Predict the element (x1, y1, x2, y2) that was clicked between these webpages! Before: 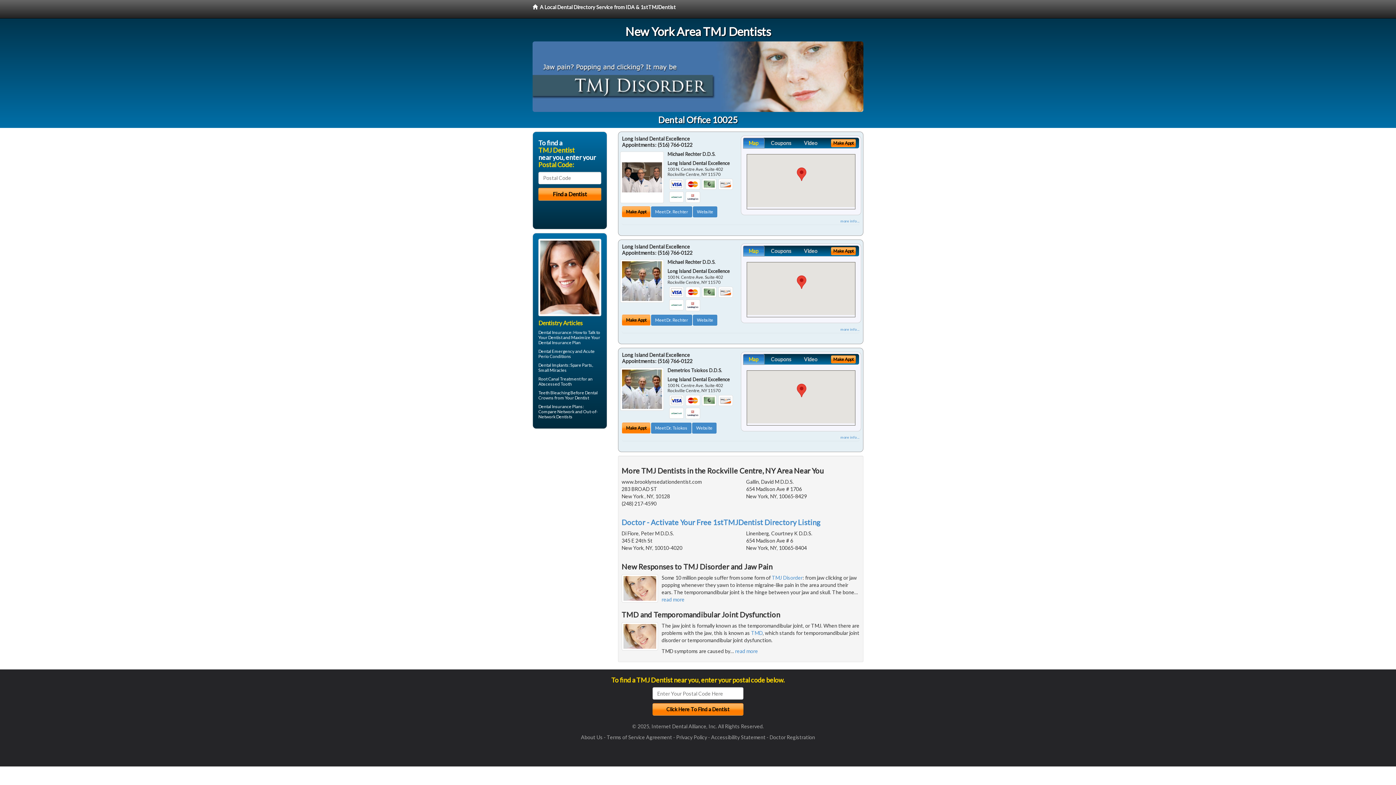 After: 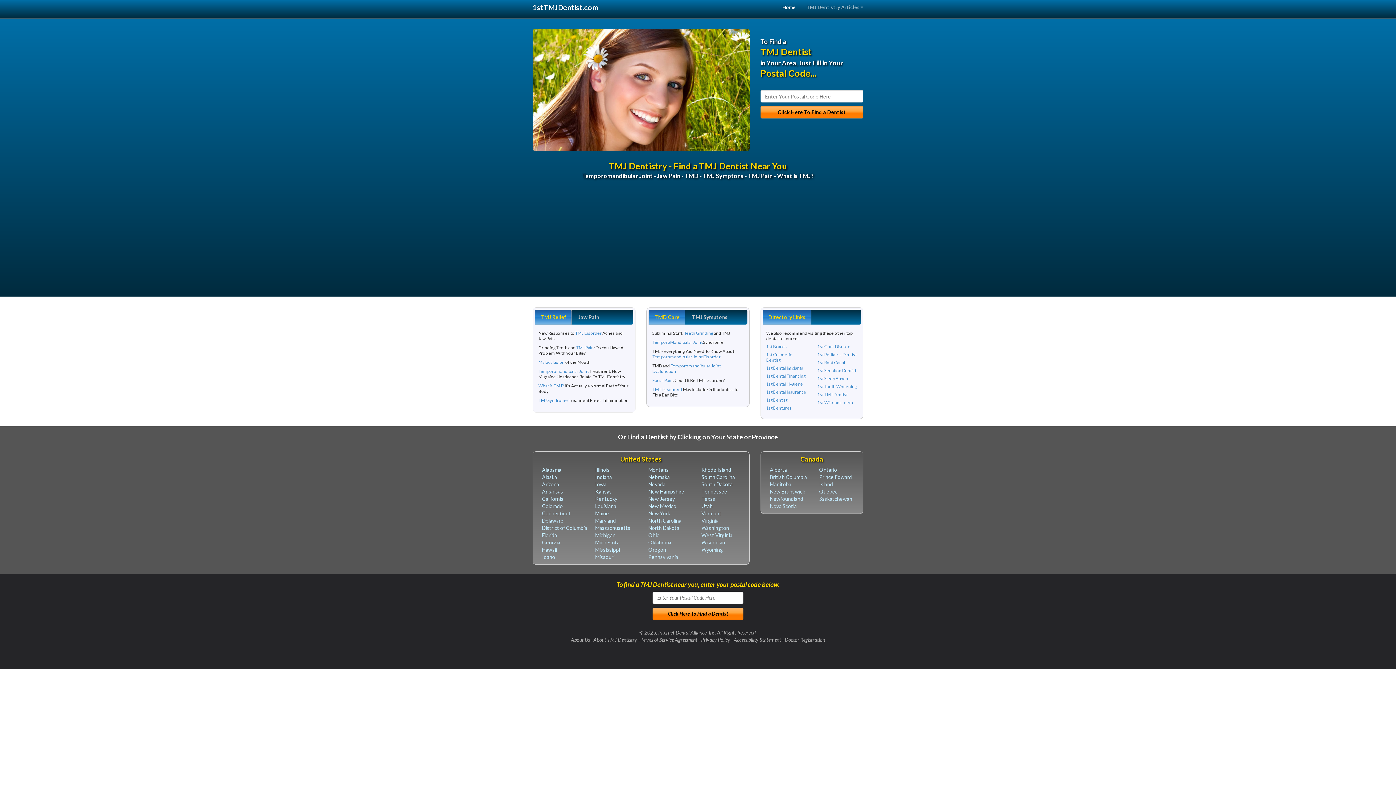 Action: label: TMJ Disorder bbox: (772, 574, 802, 581)